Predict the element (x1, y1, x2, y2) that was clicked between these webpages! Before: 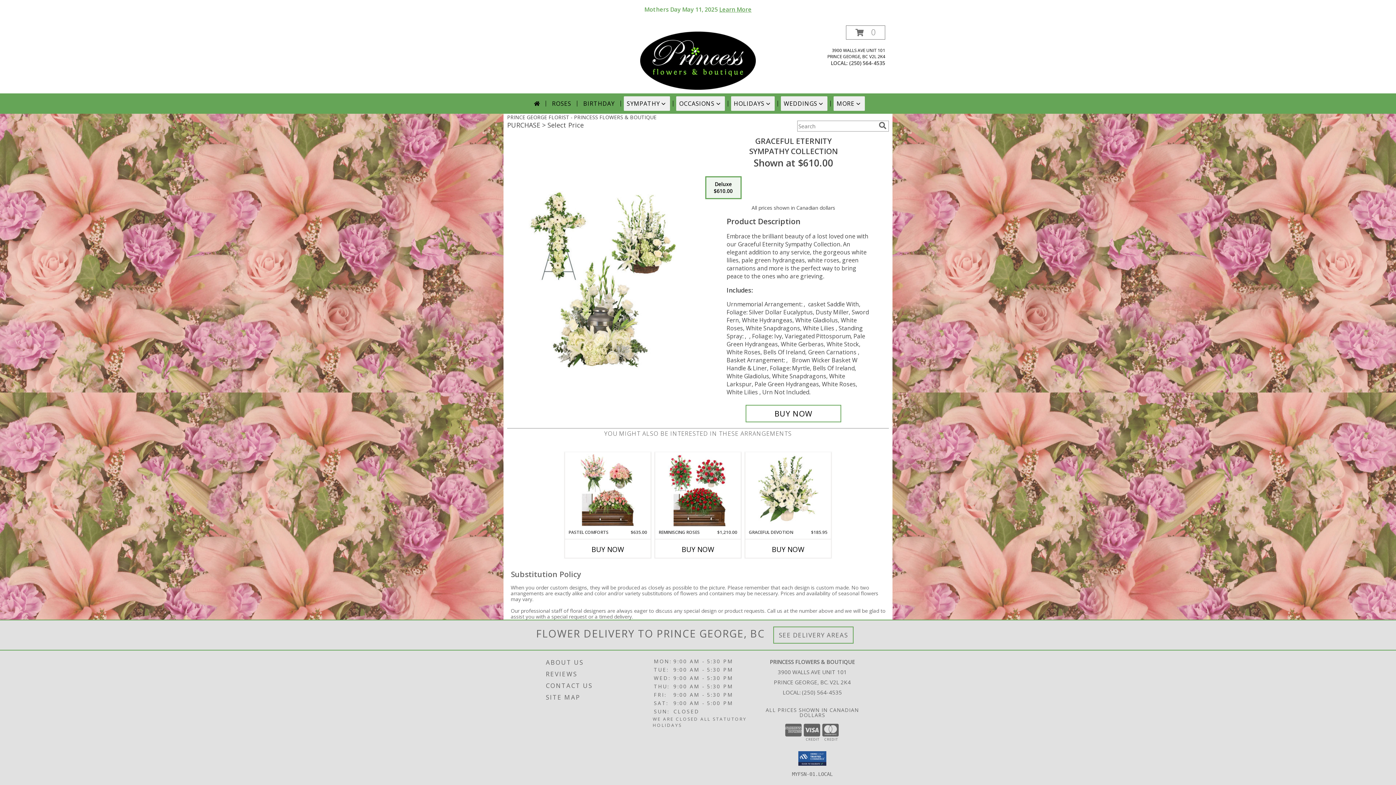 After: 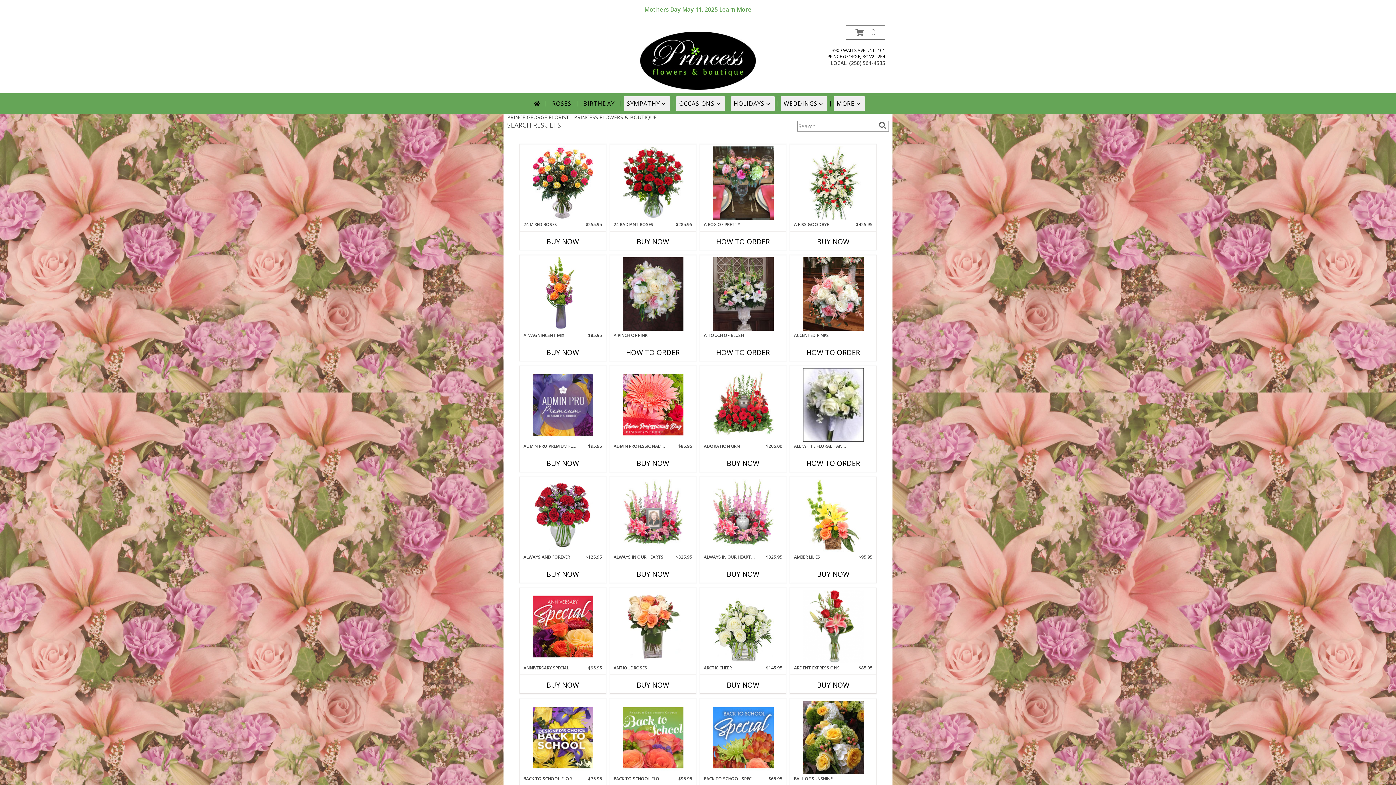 Action: bbox: (877, 121, 888, 129) label: search